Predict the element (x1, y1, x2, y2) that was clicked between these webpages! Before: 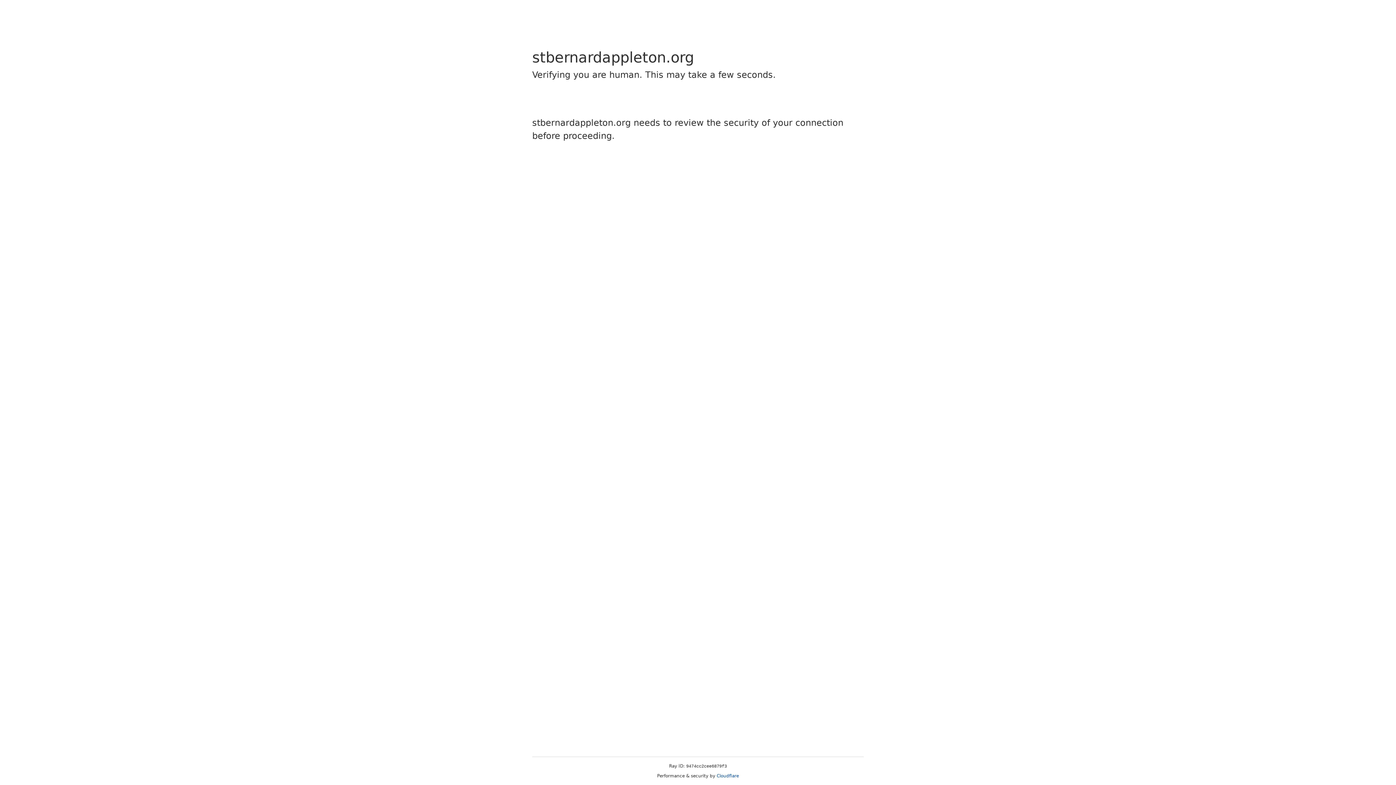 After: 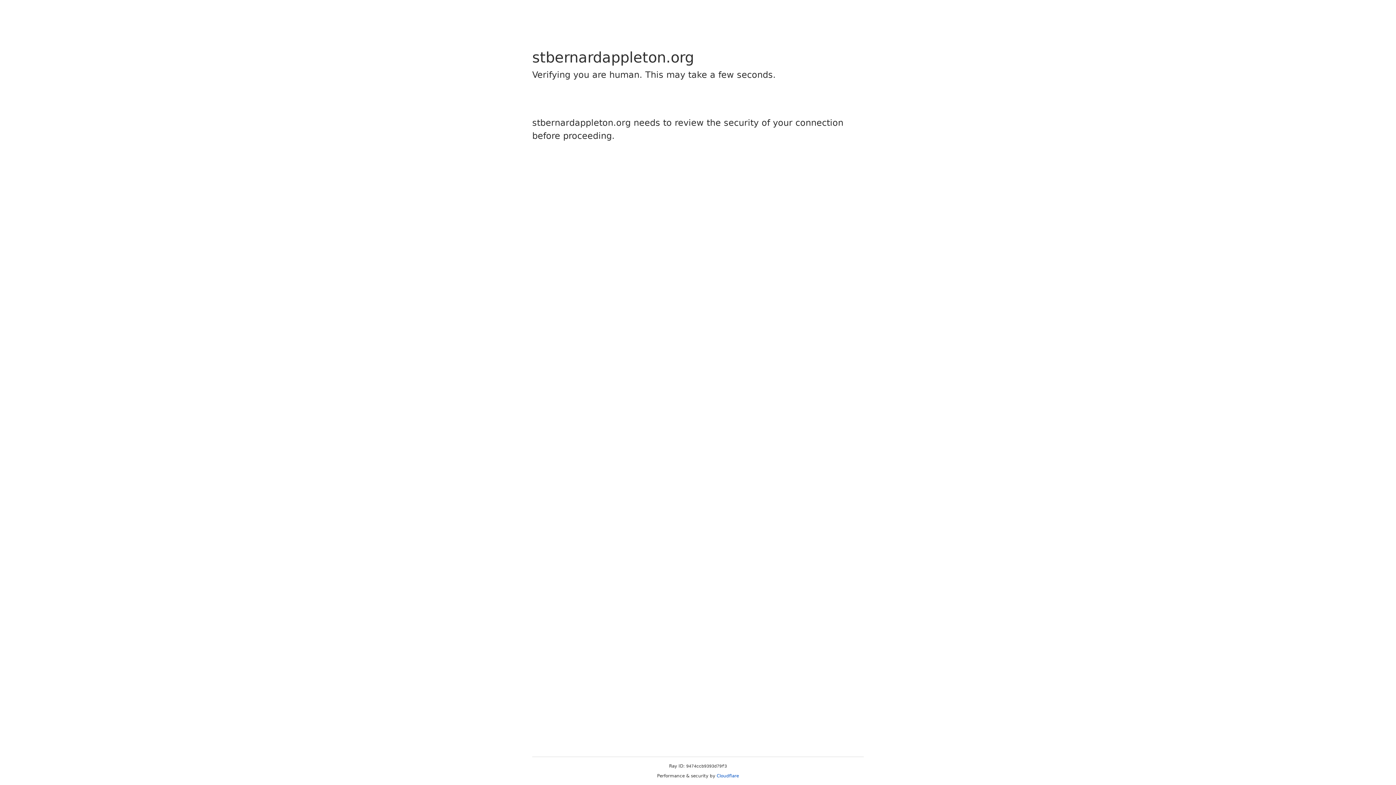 Action: label: Cloudflare bbox: (716, 773, 739, 778)